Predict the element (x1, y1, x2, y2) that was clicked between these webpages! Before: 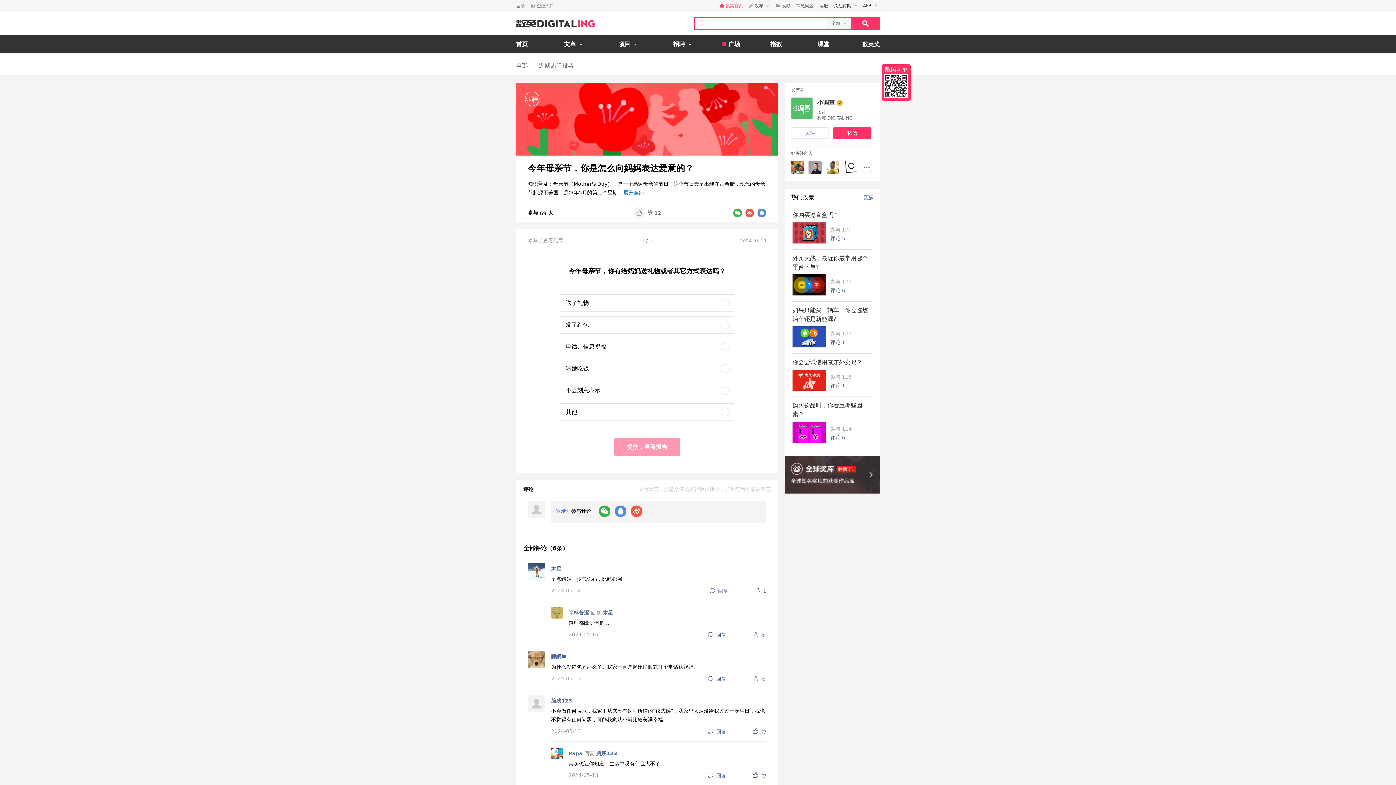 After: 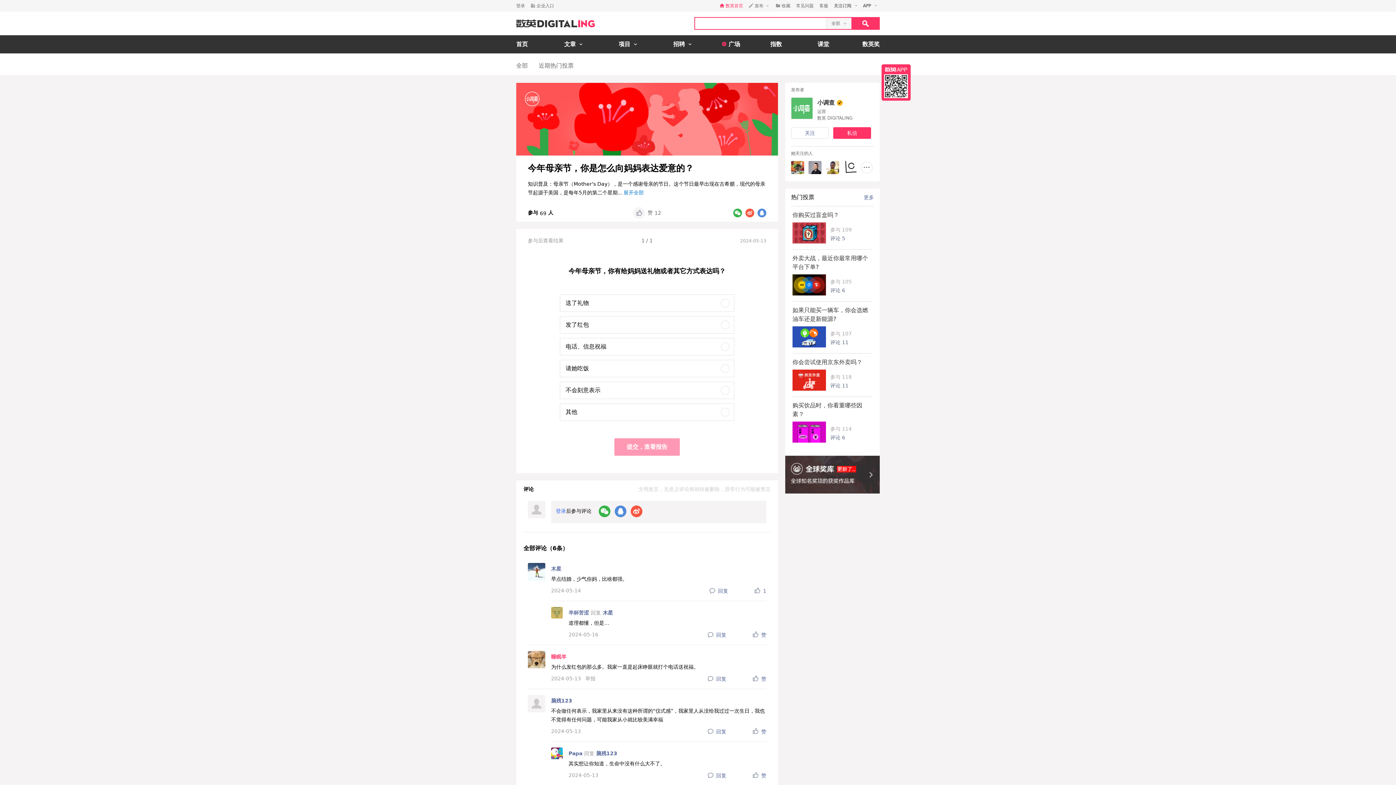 Action: label: 睡眠羊 bbox: (551, 651, 566, 662)